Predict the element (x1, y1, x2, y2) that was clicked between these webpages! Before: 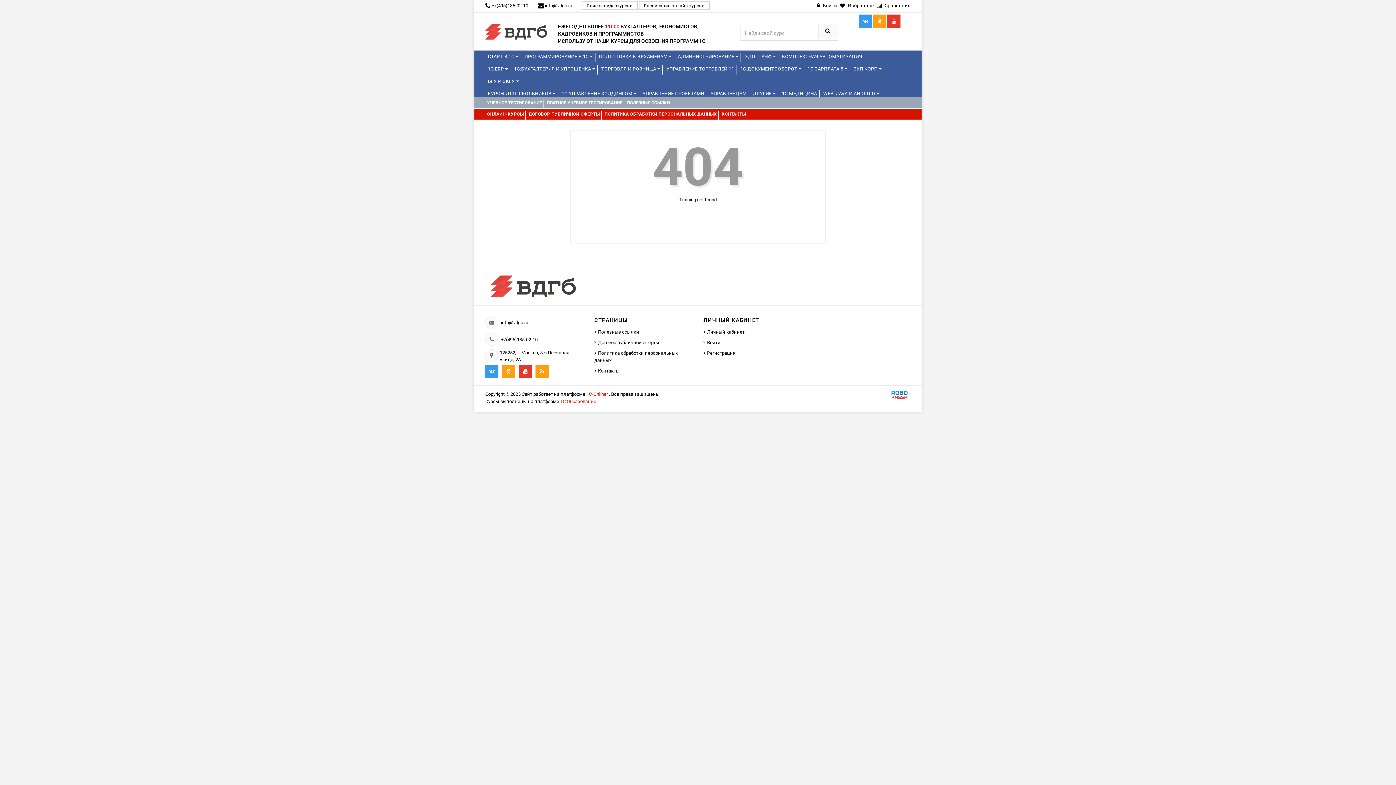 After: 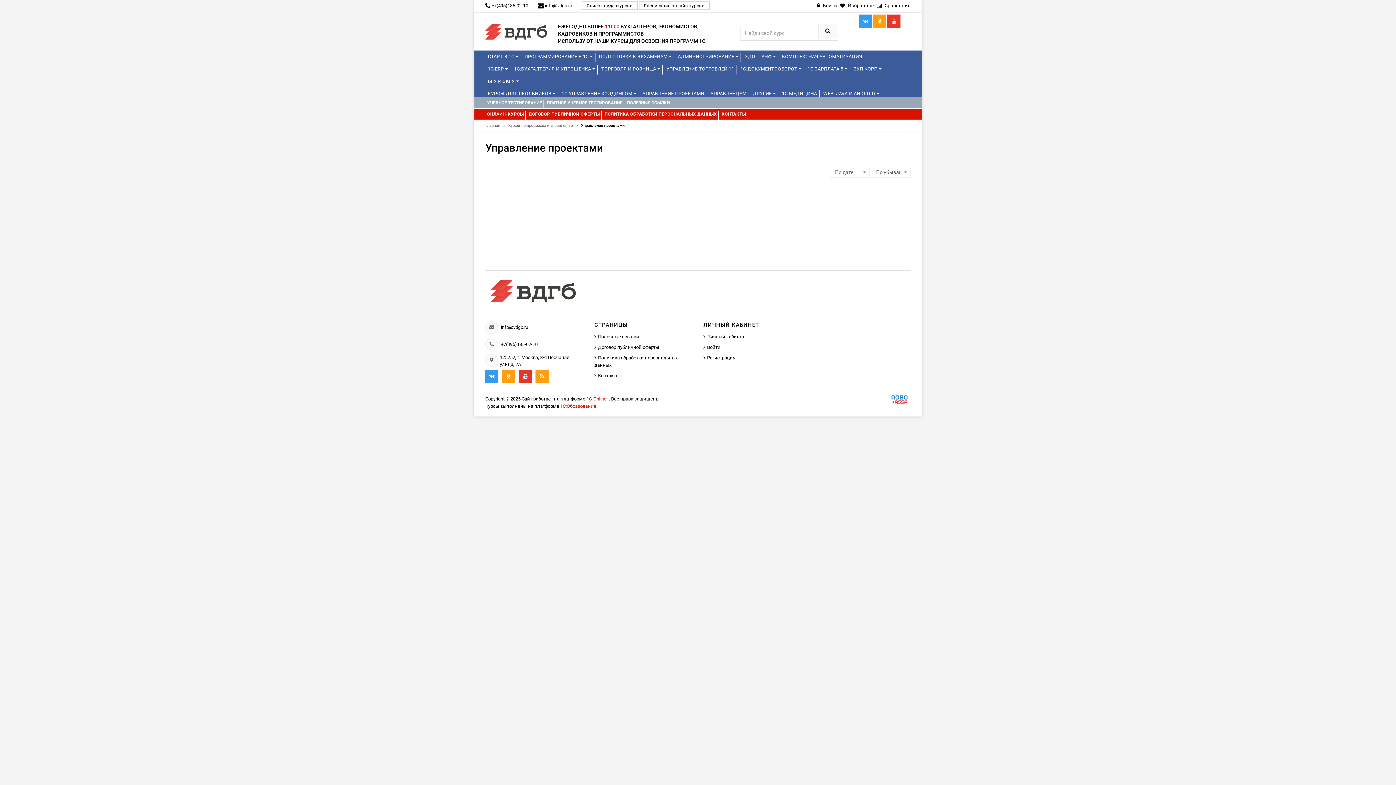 Action: label: УПРАВЛЕНИЕ ПРОЕКТАМИ bbox: (640, 87, 707, 99)